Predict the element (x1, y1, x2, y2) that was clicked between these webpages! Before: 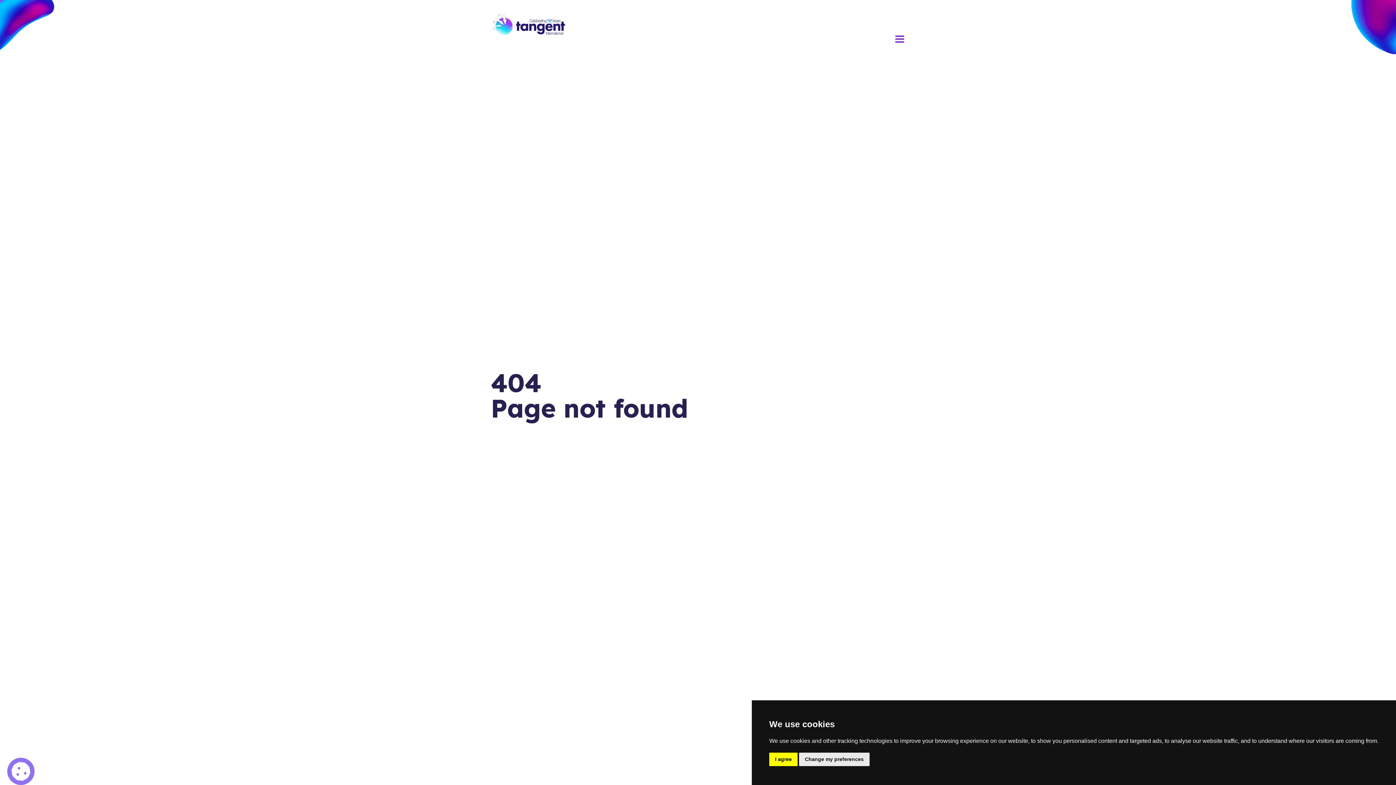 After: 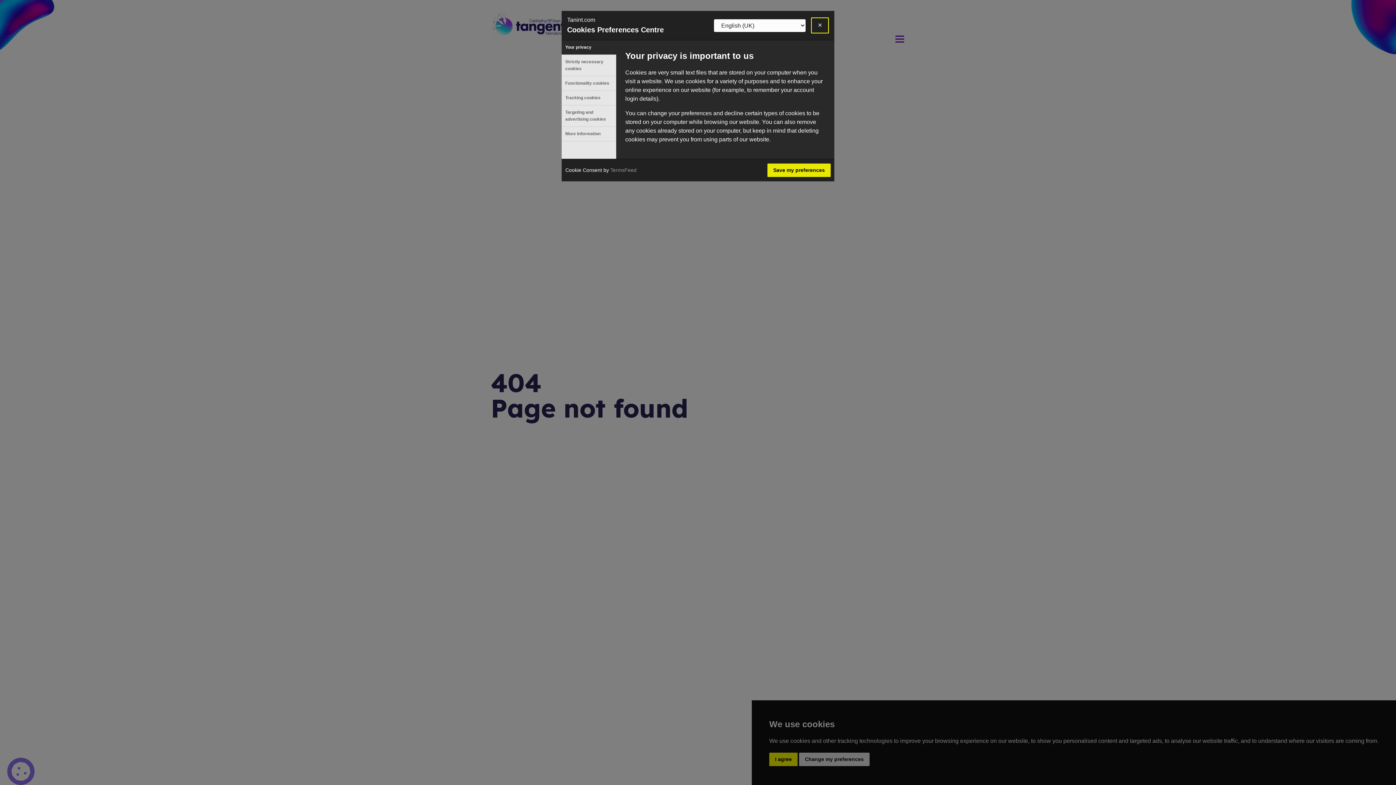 Action: bbox: (799, 753, 869, 766) label: Change my preferences